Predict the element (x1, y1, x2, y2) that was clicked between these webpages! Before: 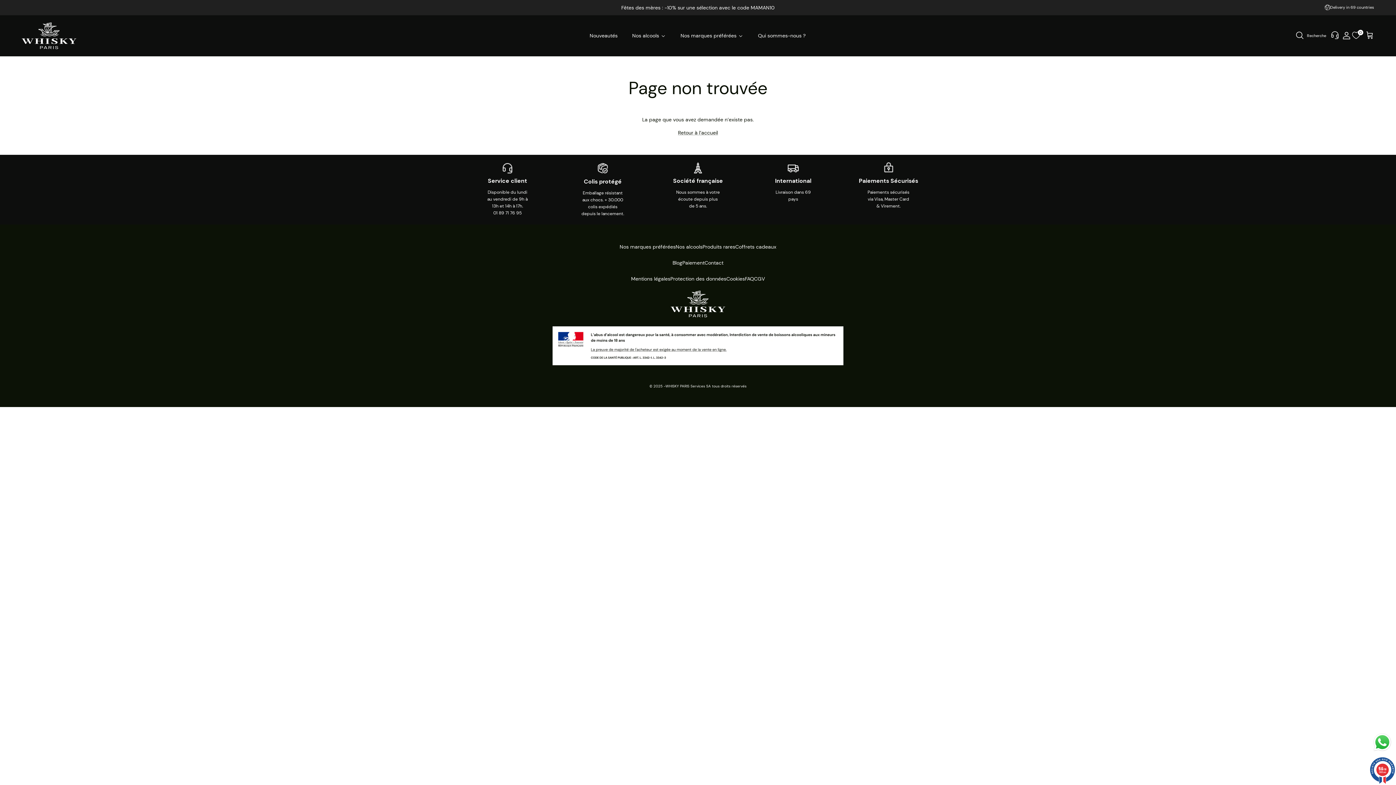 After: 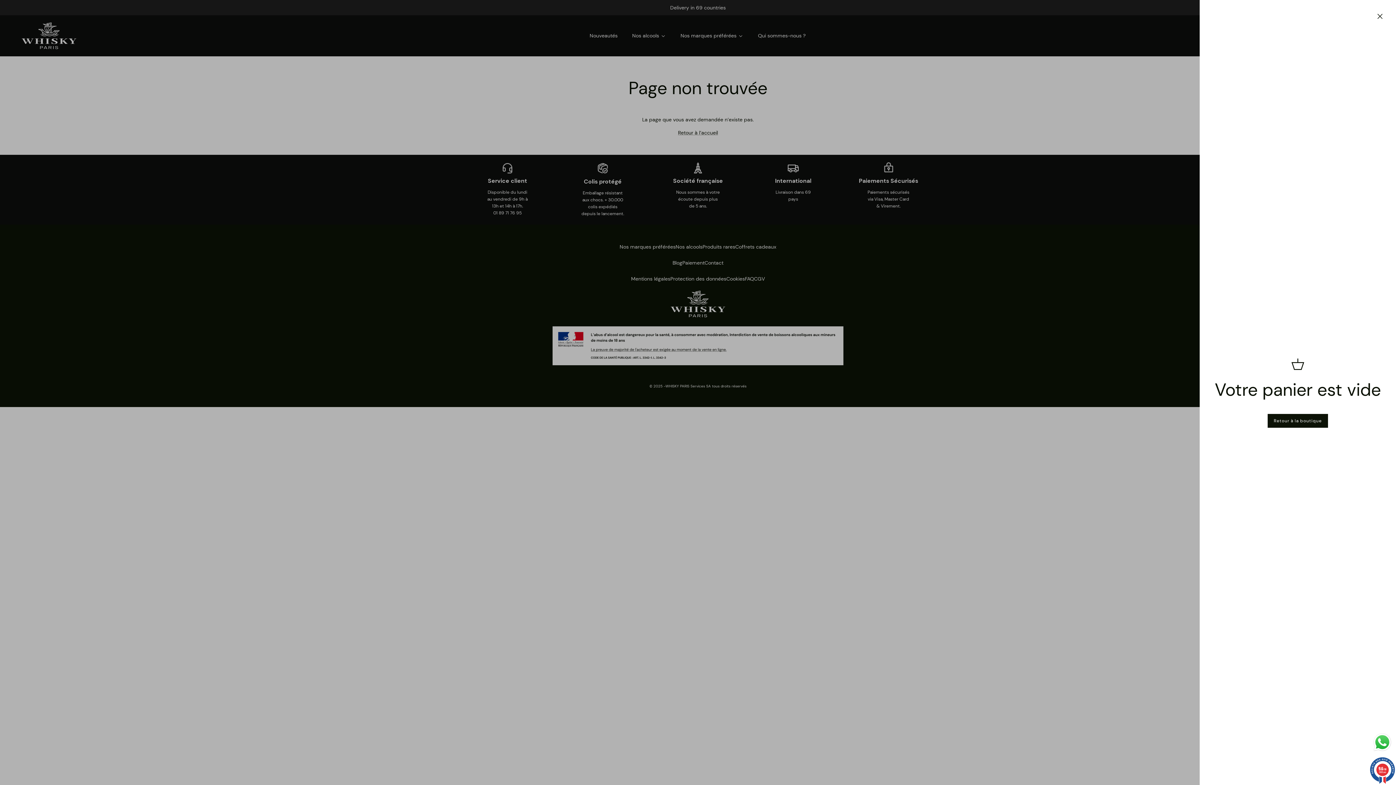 Action: bbox: (1365, 31, 1374, 40)